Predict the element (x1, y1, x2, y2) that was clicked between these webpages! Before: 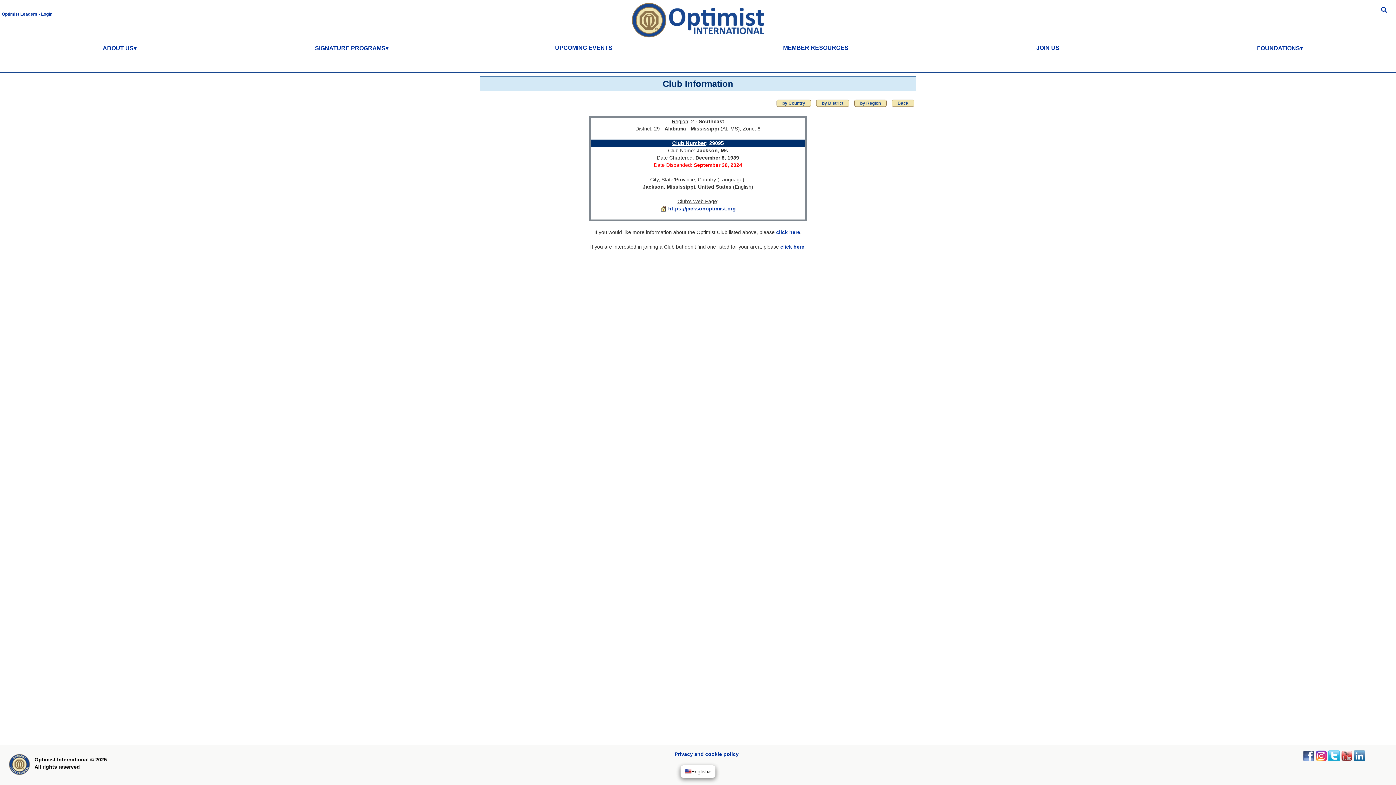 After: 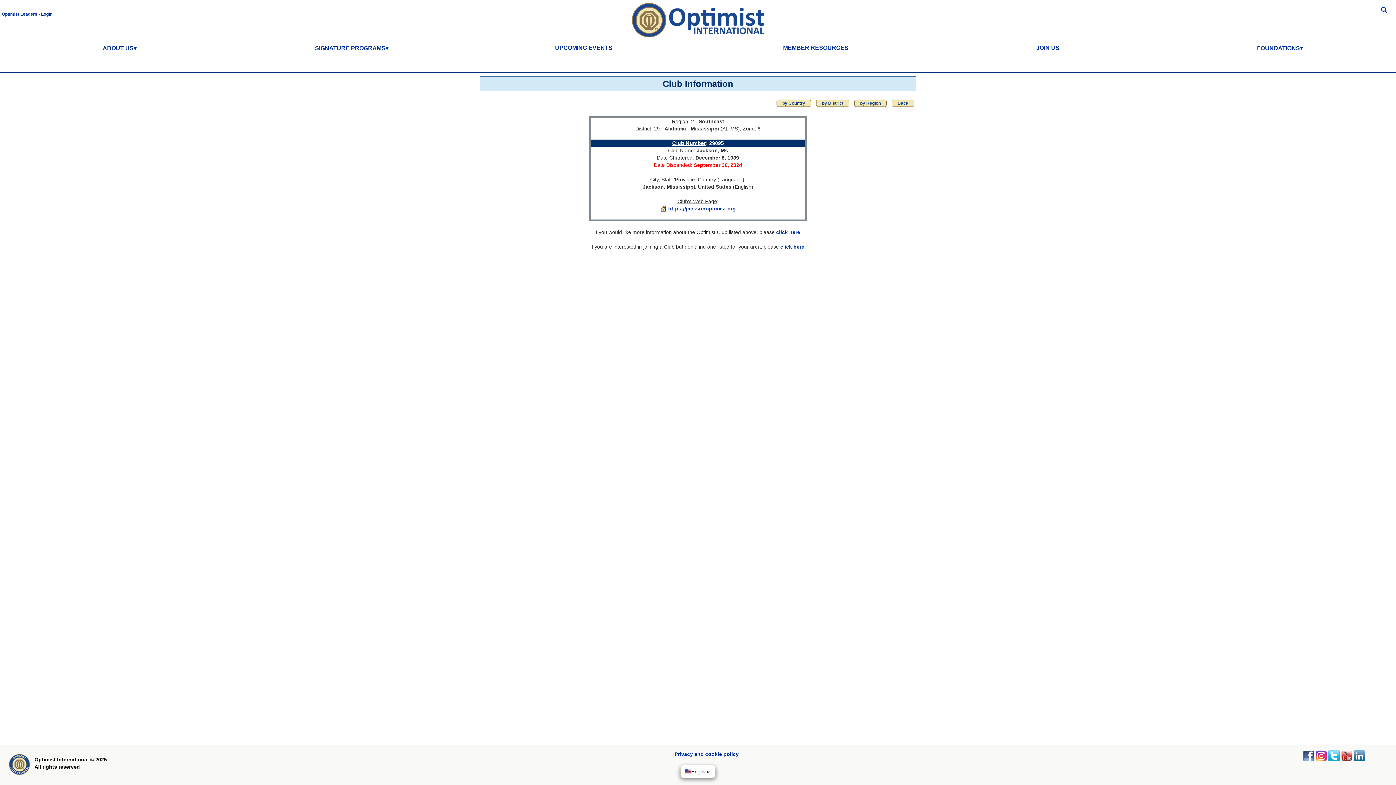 Action: bbox: (1328, 752, 1340, 758)